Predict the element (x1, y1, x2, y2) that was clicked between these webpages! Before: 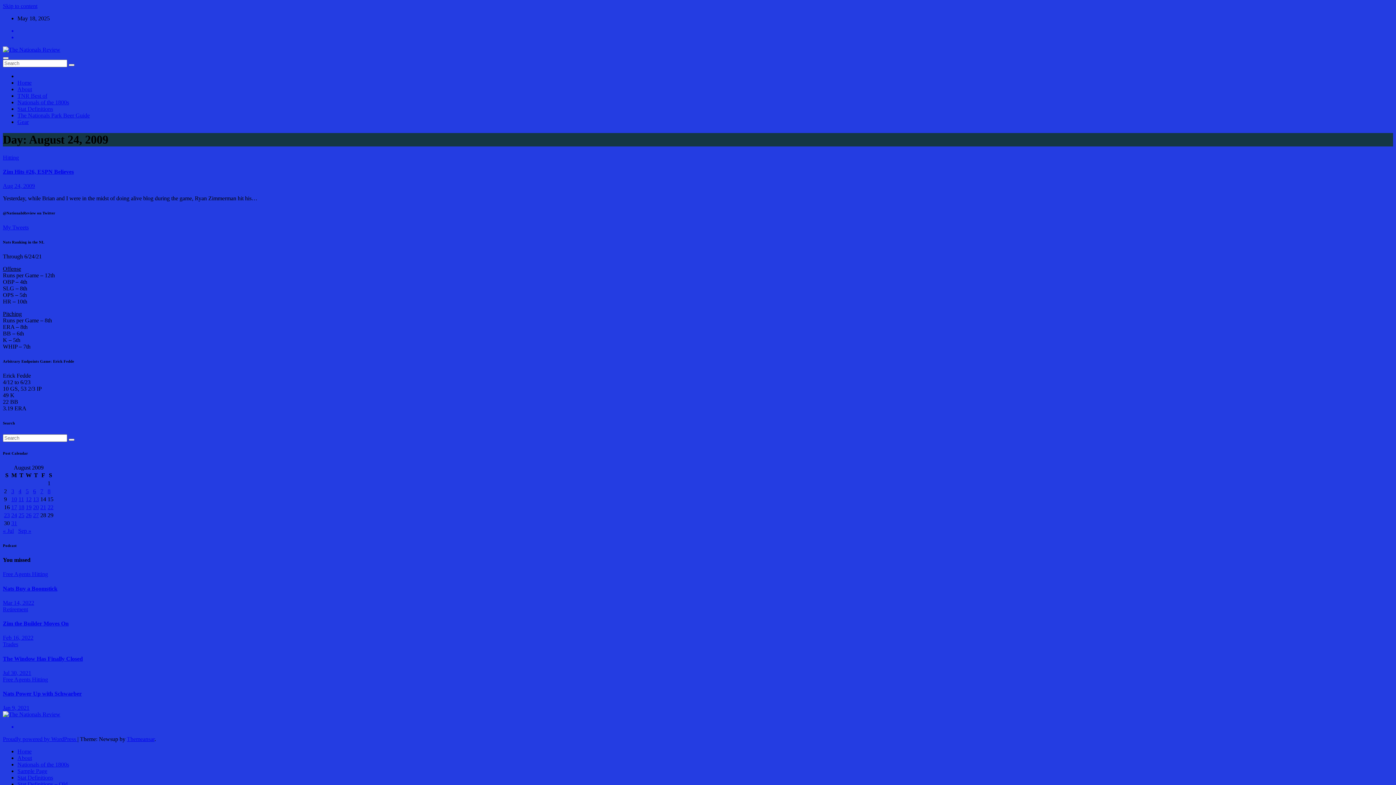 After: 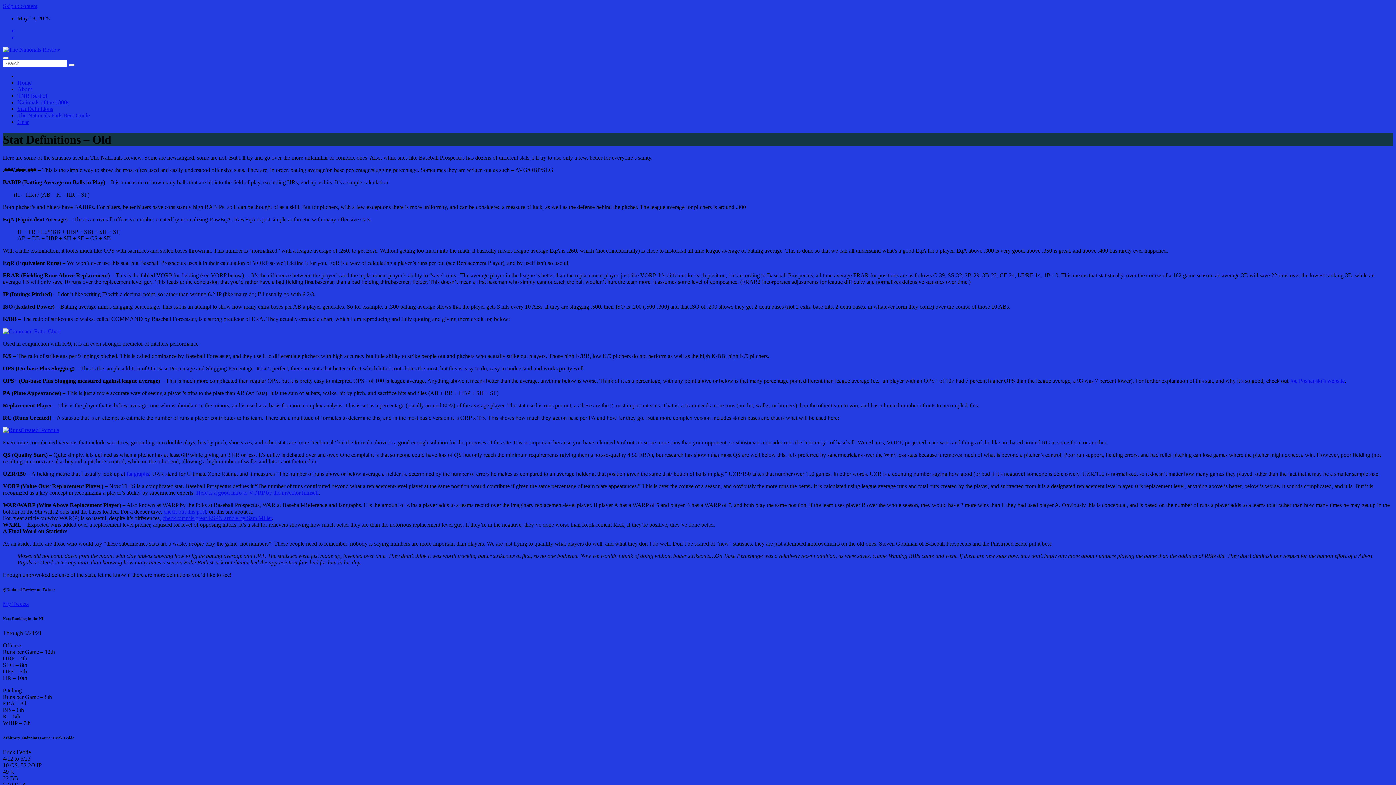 Action: bbox: (17, 781, 67, 787) label: Stat Definitions – Old